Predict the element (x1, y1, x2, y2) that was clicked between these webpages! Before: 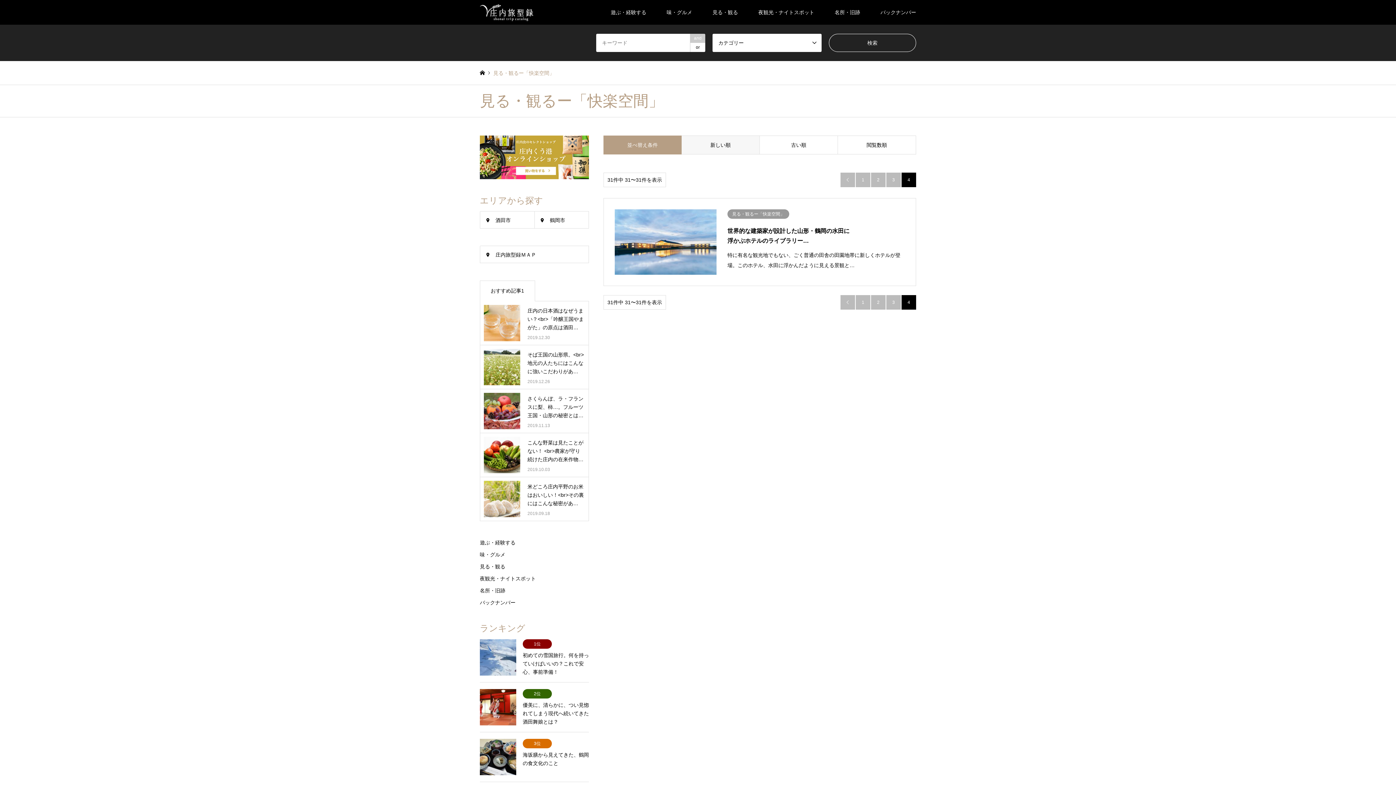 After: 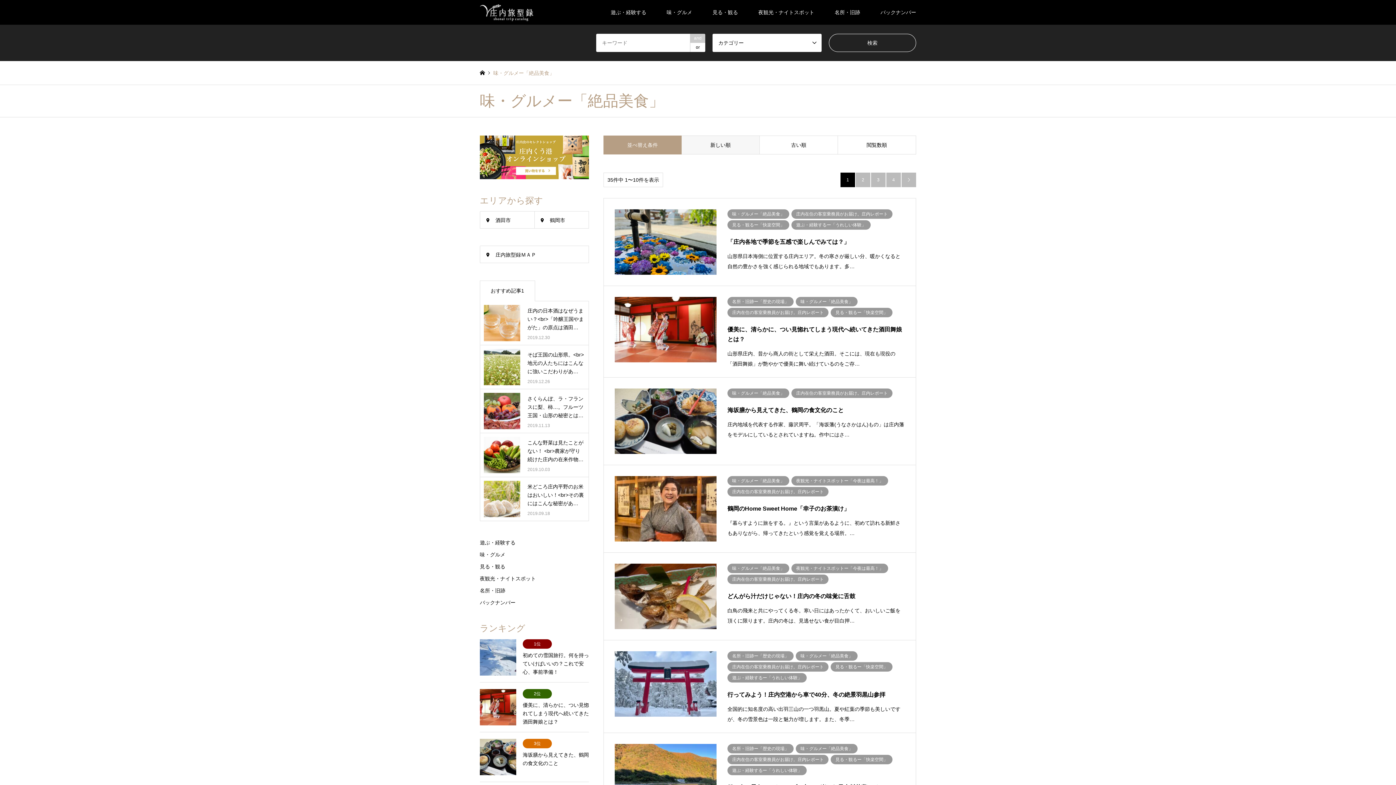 Action: label: 味・グルメ bbox: (480, 552, 505, 557)